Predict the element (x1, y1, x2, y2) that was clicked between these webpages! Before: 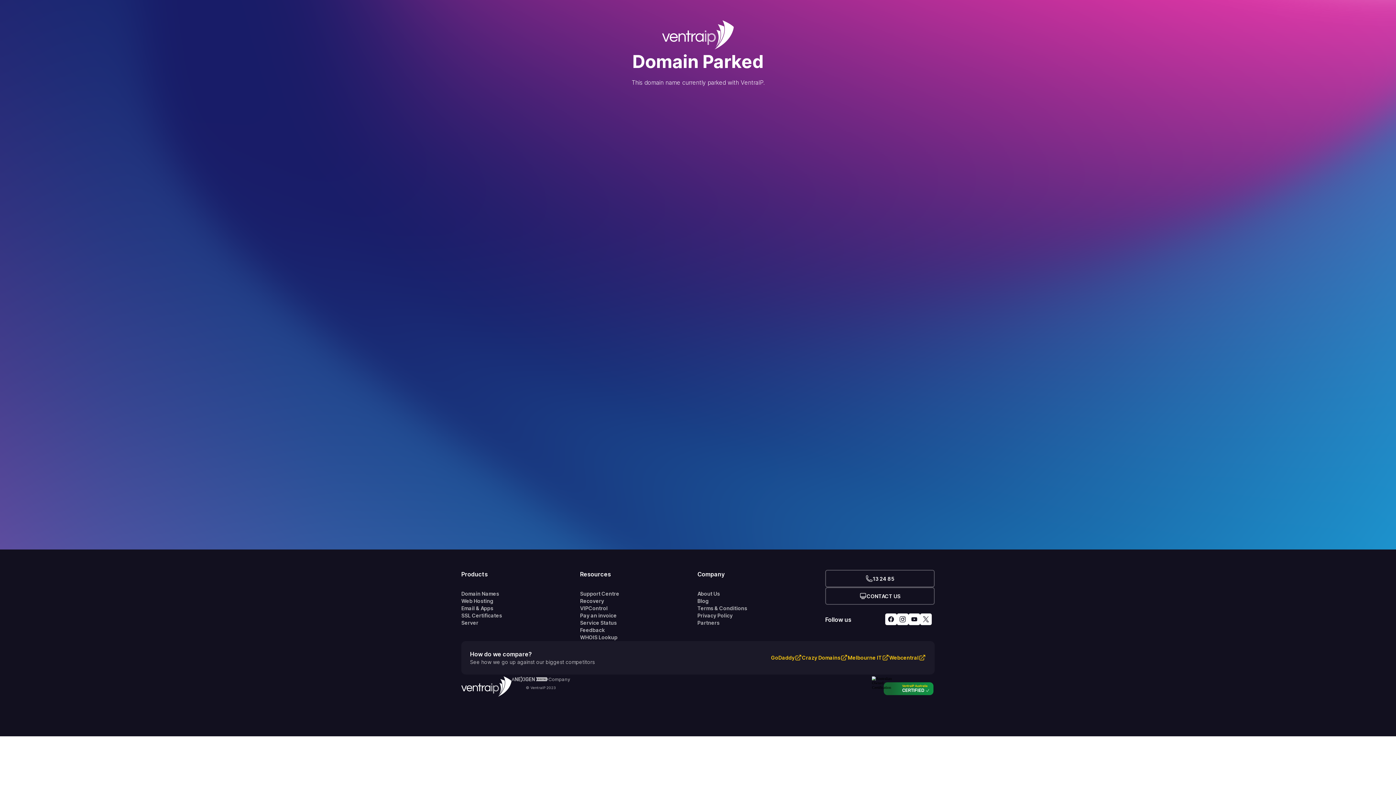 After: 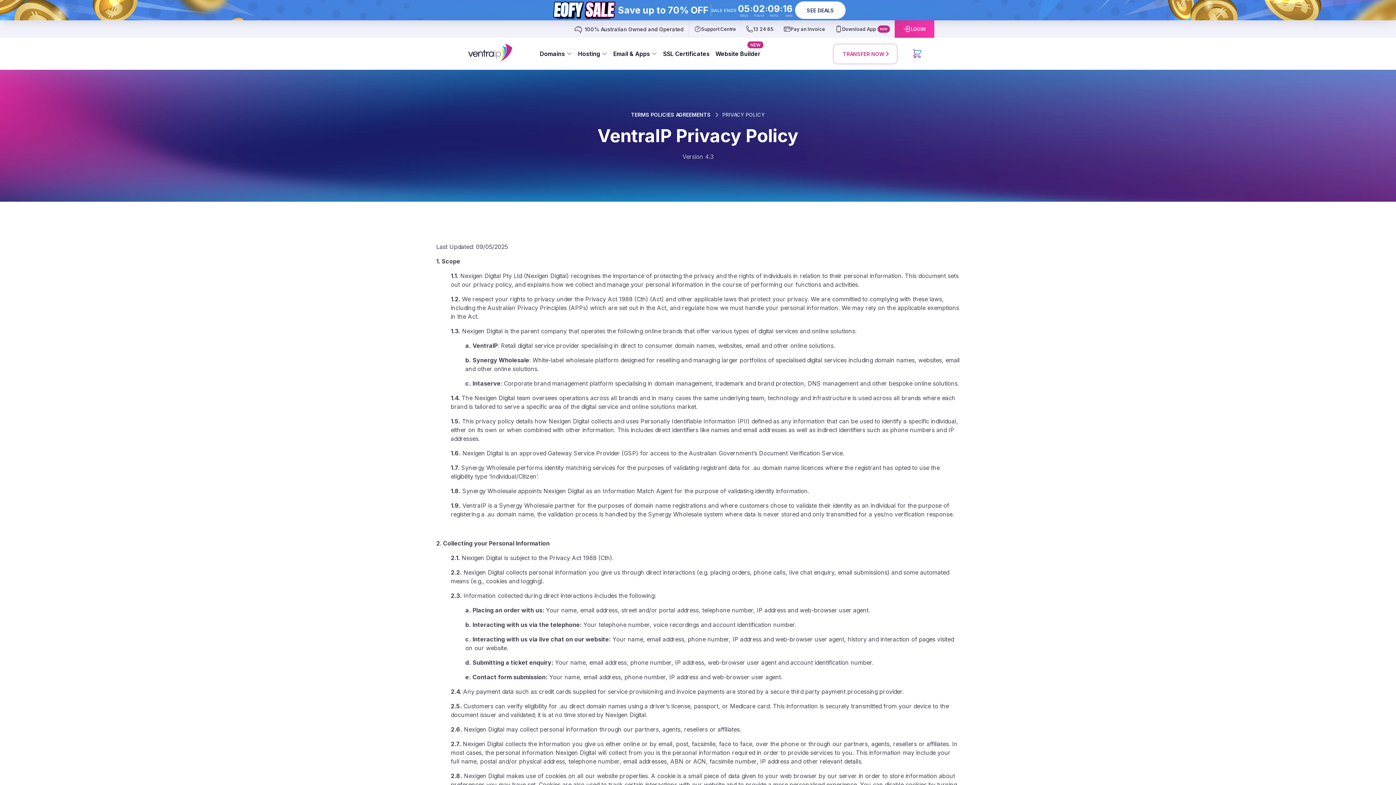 Action: bbox: (697, 612, 825, 619) label: Privacy Policy